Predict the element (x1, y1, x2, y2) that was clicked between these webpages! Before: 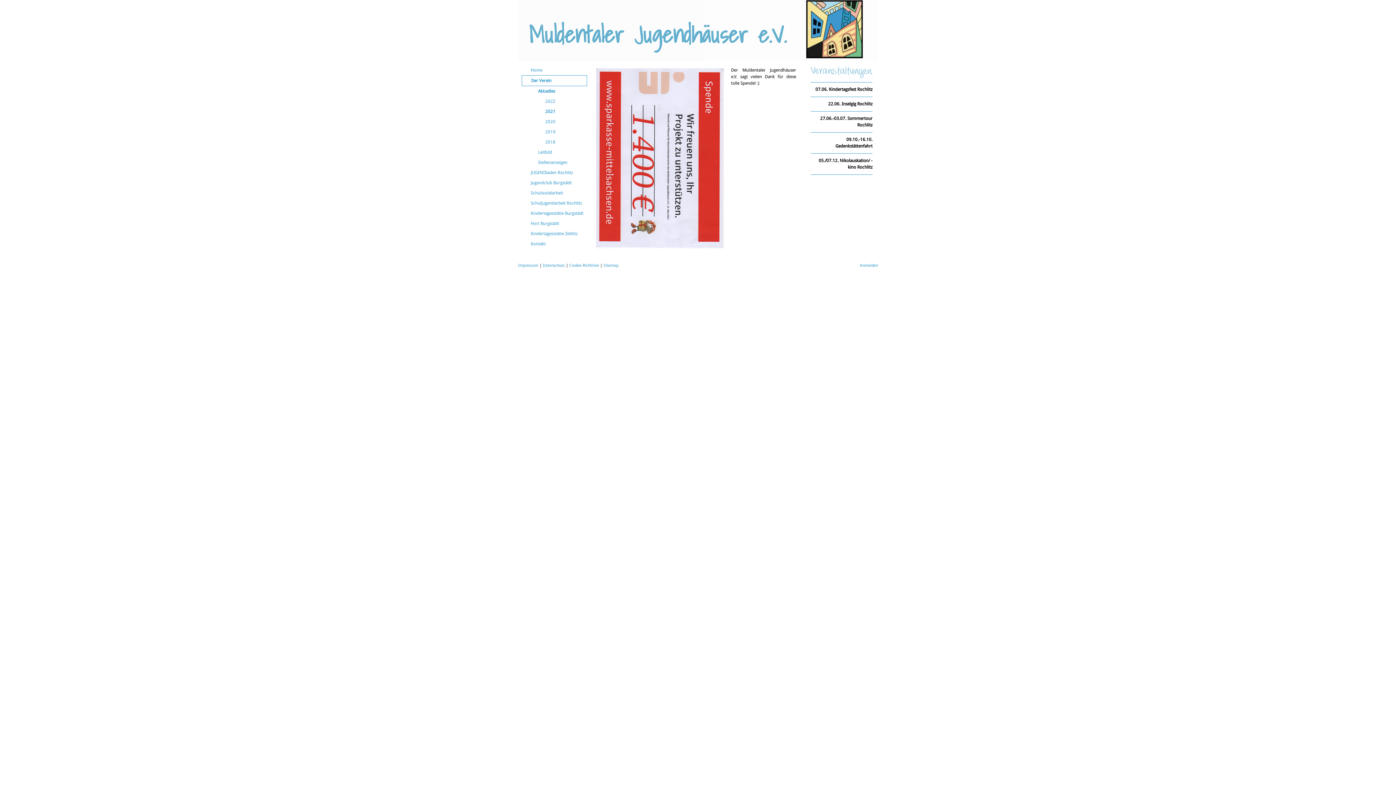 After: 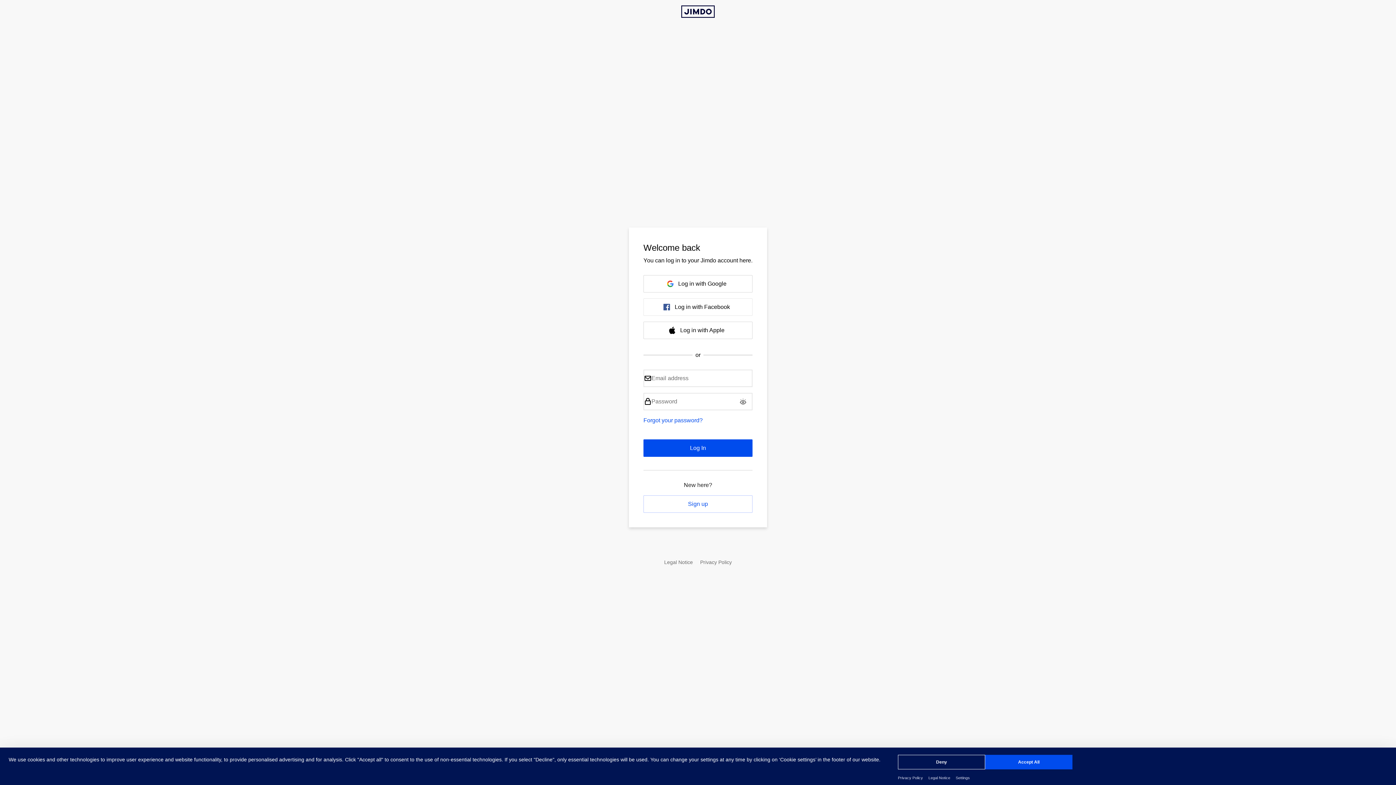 Action: bbox: (860, 263, 878, 268) label: Anmelden